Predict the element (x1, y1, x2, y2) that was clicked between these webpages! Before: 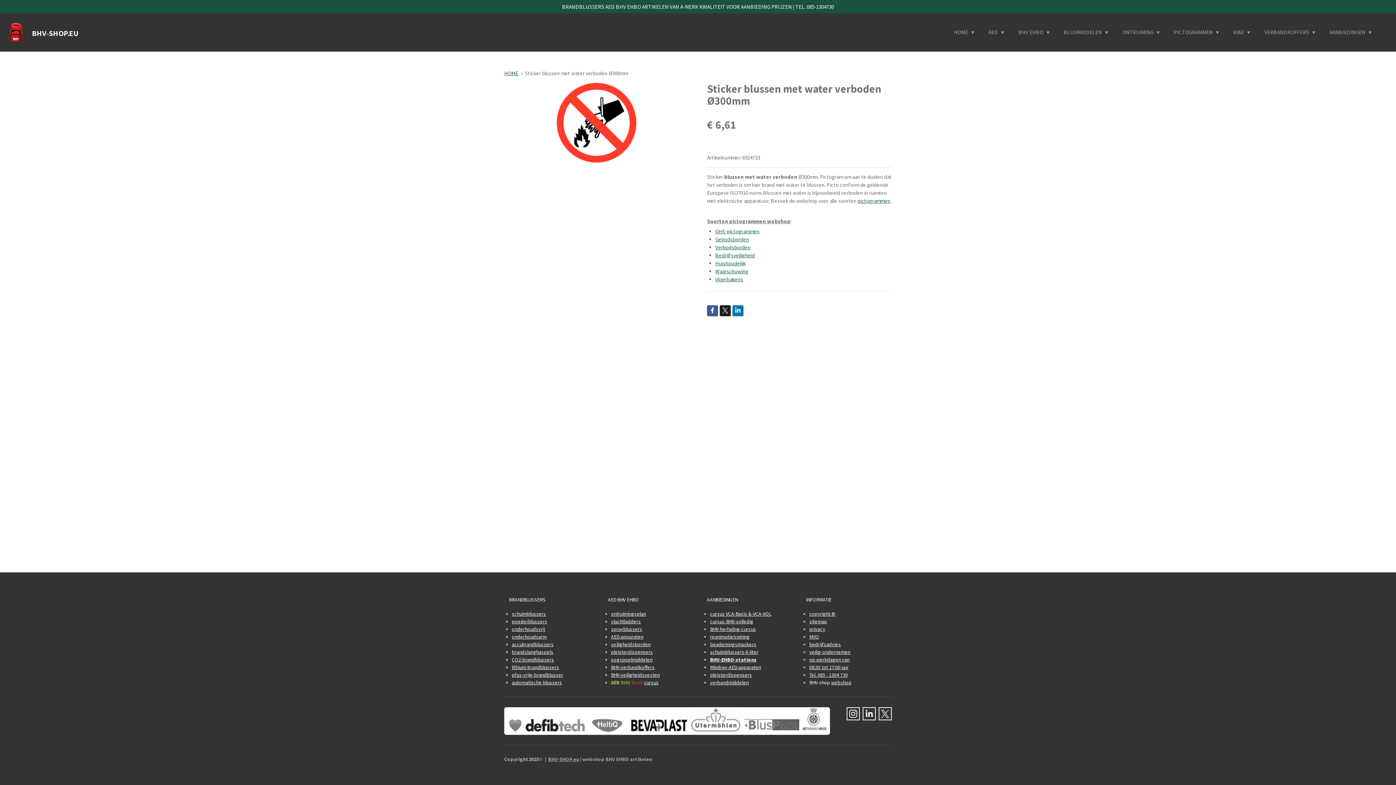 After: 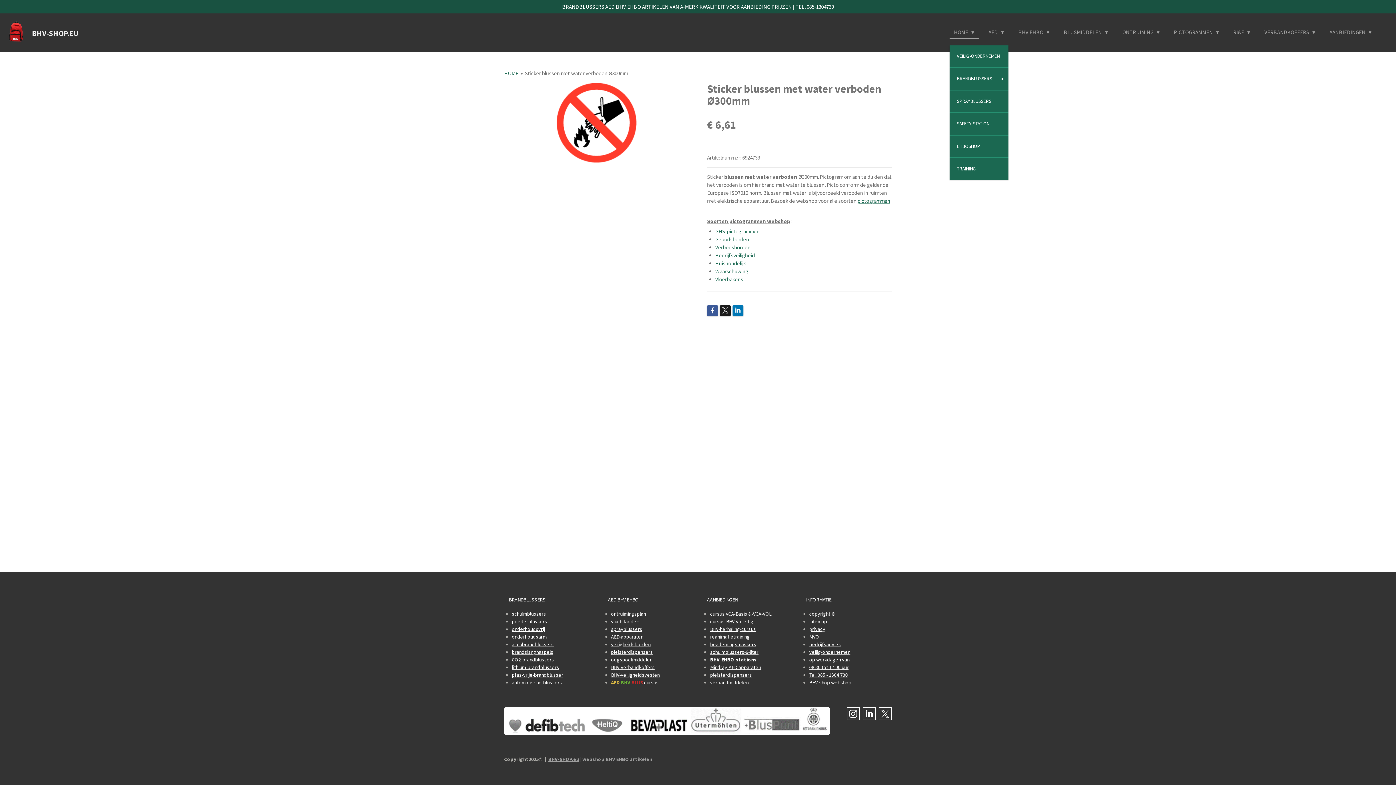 Action: bbox: (949, 26, 978, 38) label: HOME 